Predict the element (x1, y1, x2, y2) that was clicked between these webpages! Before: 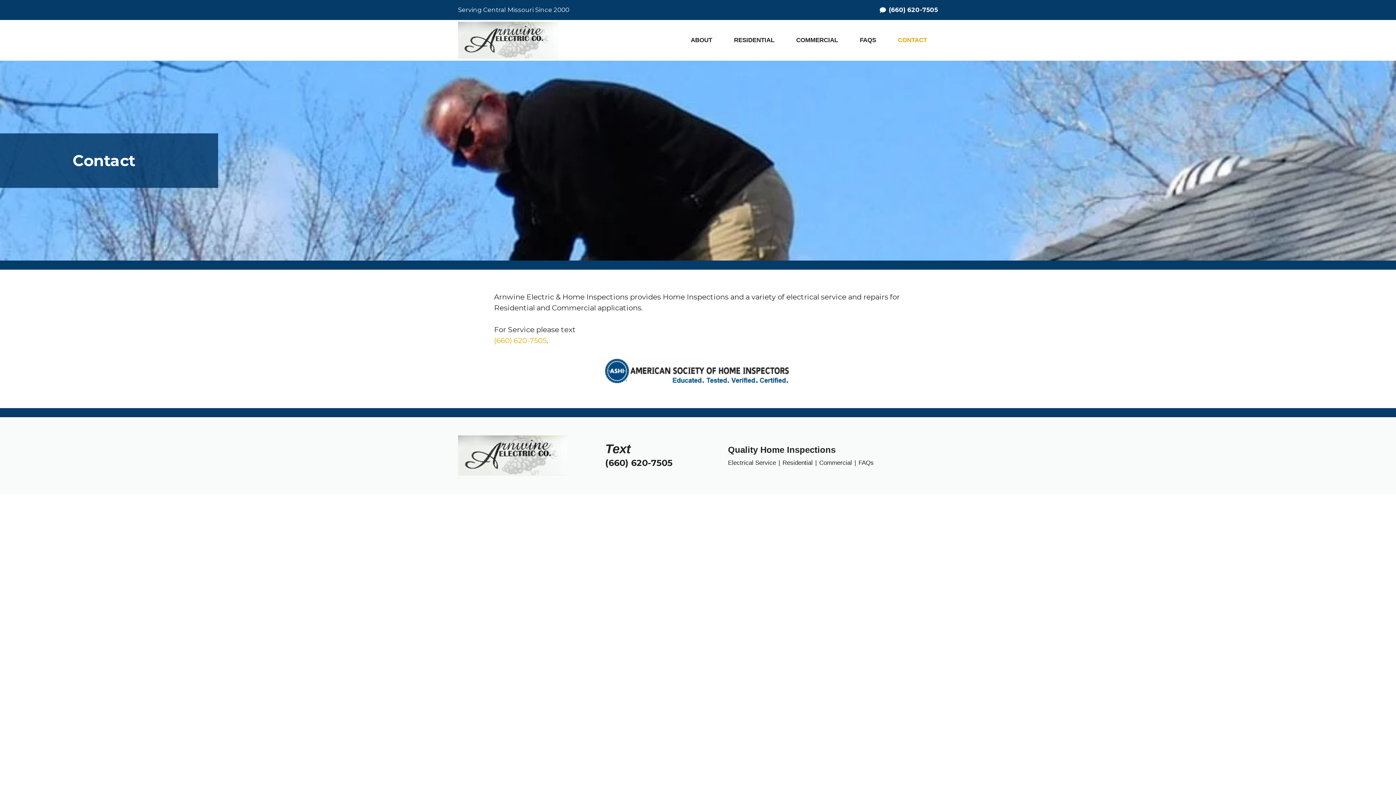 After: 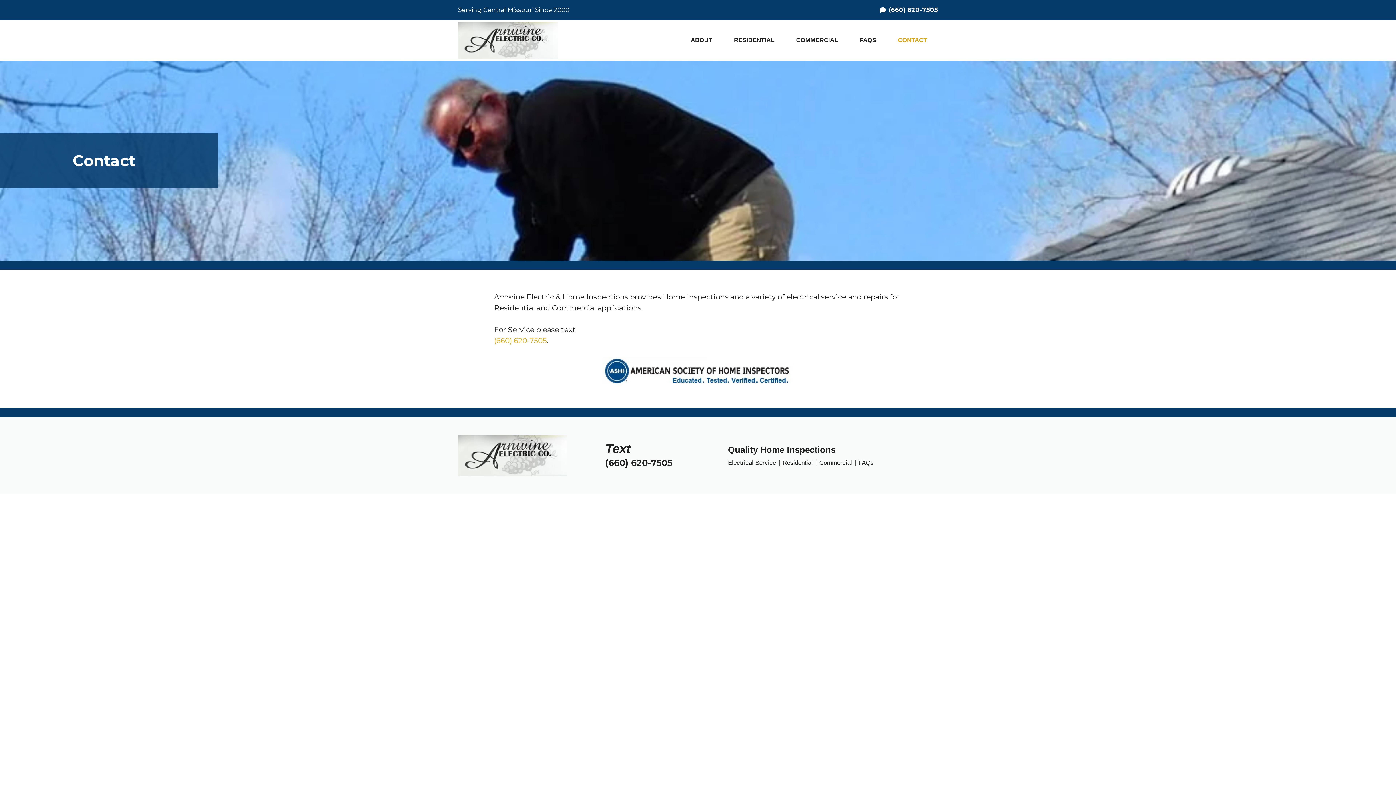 Action: bbox: (887, 31, 938, 49) label: CONTACT